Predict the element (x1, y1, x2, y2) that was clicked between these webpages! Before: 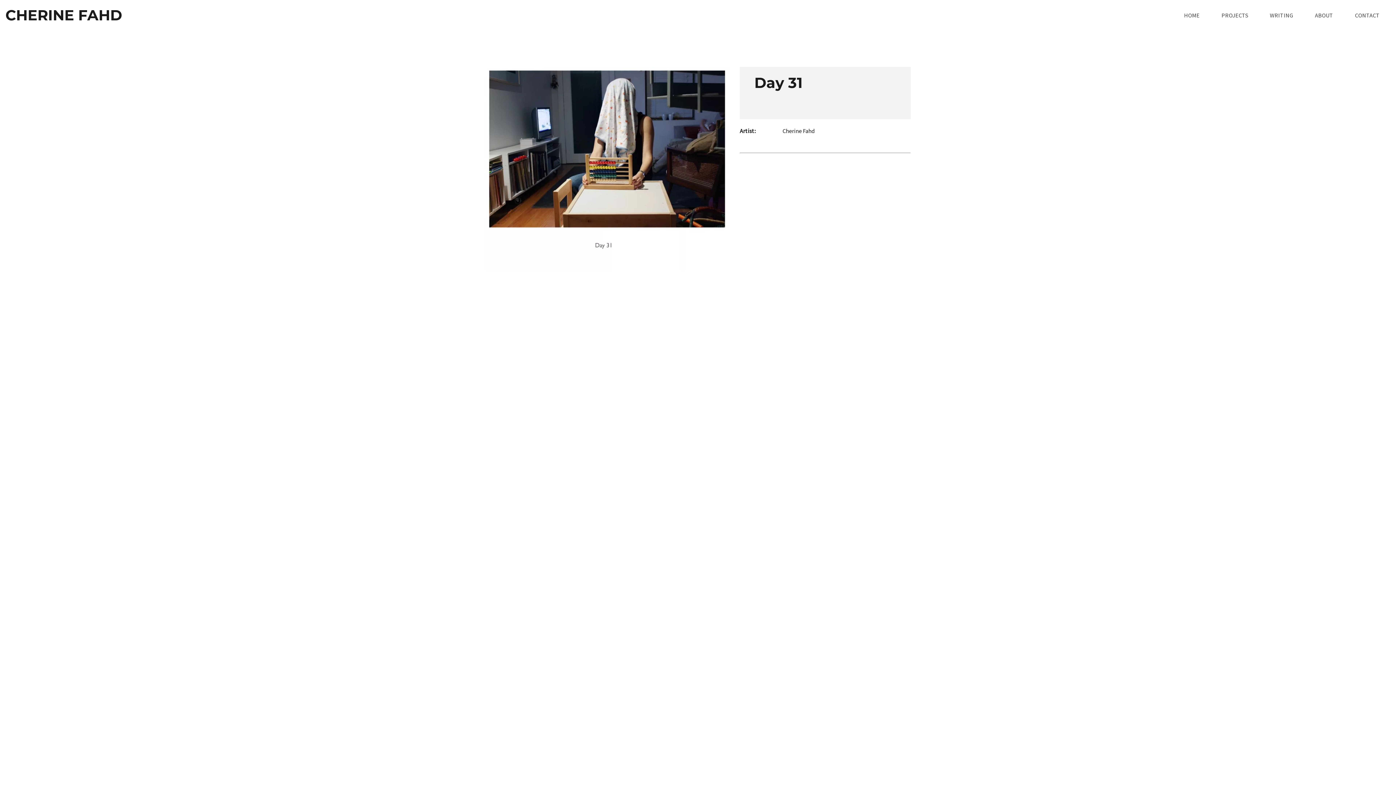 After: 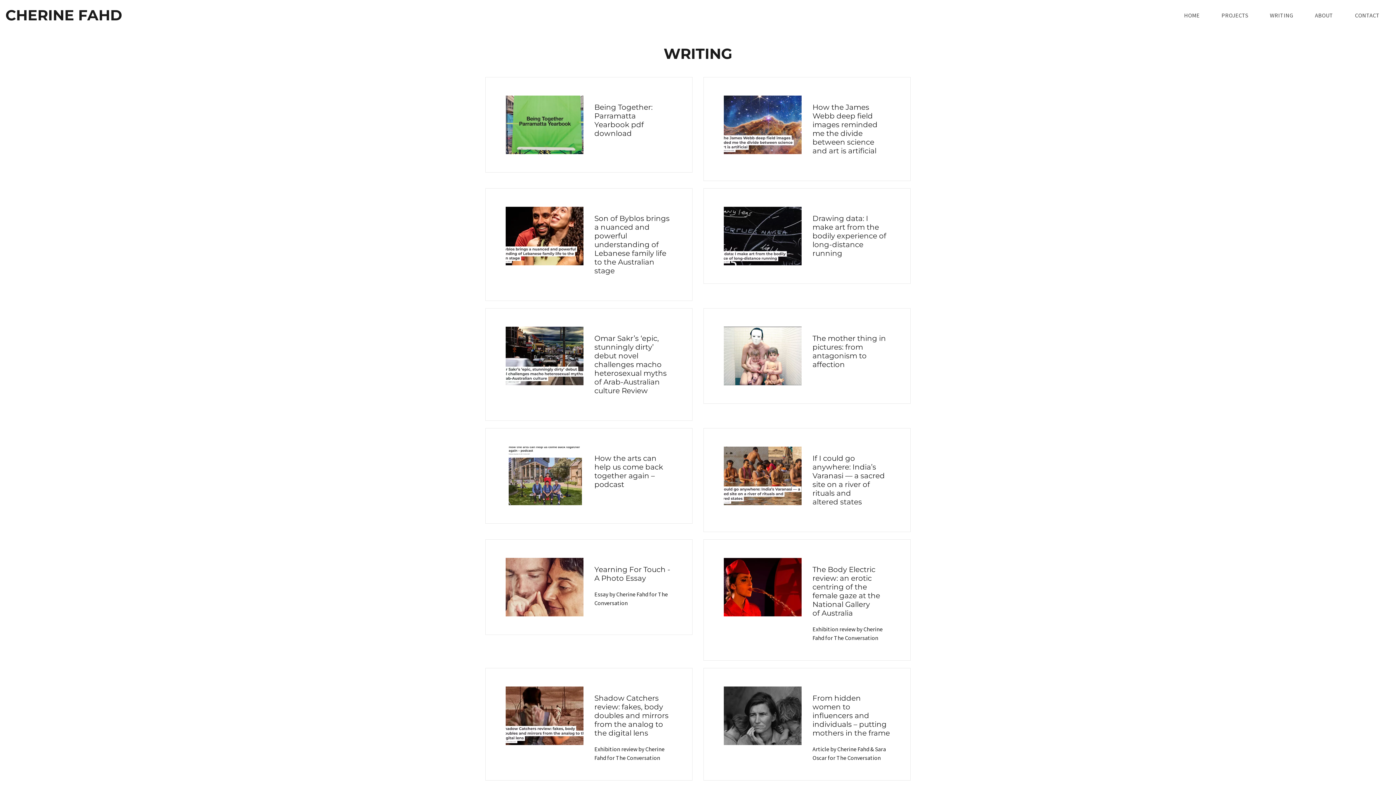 Action: bbox: (1259, 0, 1304, 30) label: WRITING